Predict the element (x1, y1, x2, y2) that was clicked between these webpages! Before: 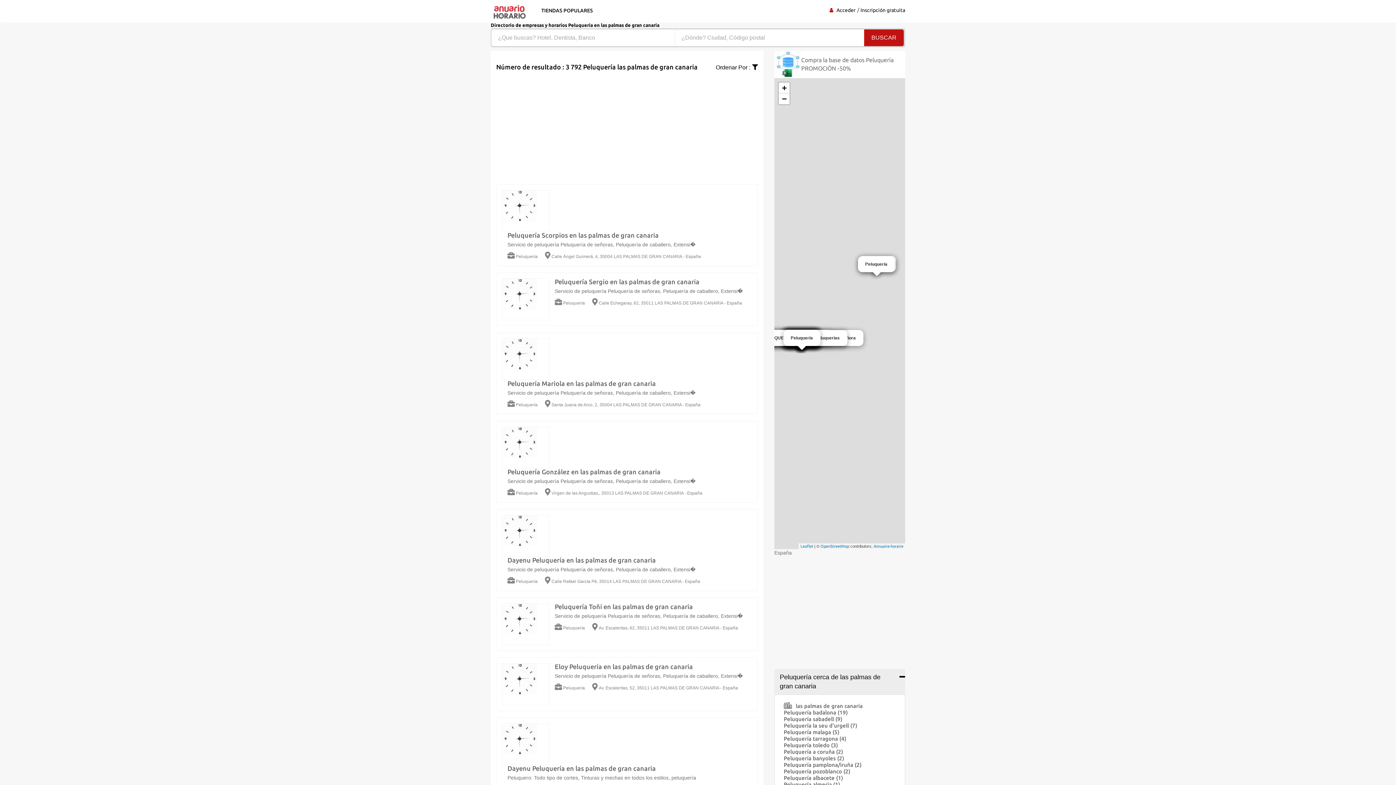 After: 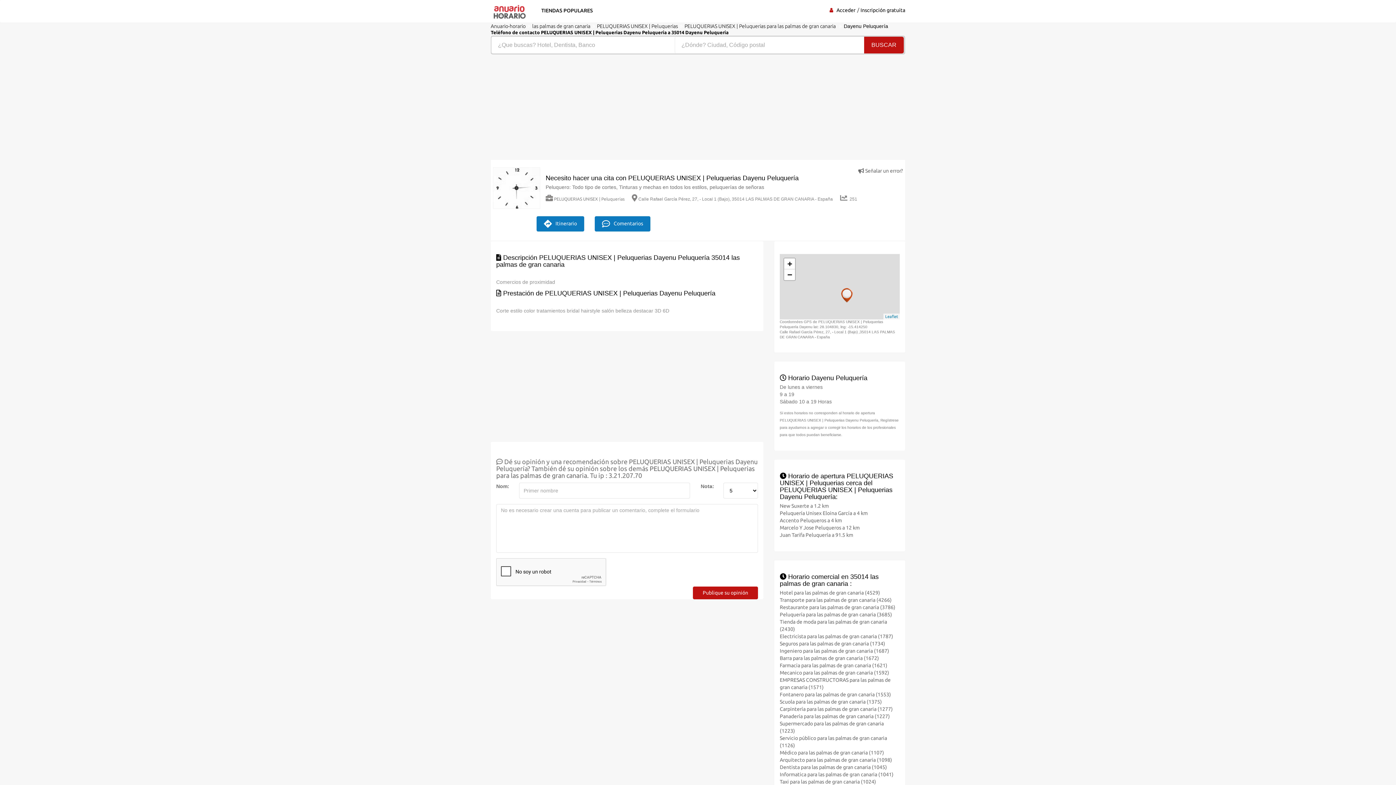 Action: bbox: (507, 765, 656, 772) label: Dayenu Peluquería en las palmas de gran canaria